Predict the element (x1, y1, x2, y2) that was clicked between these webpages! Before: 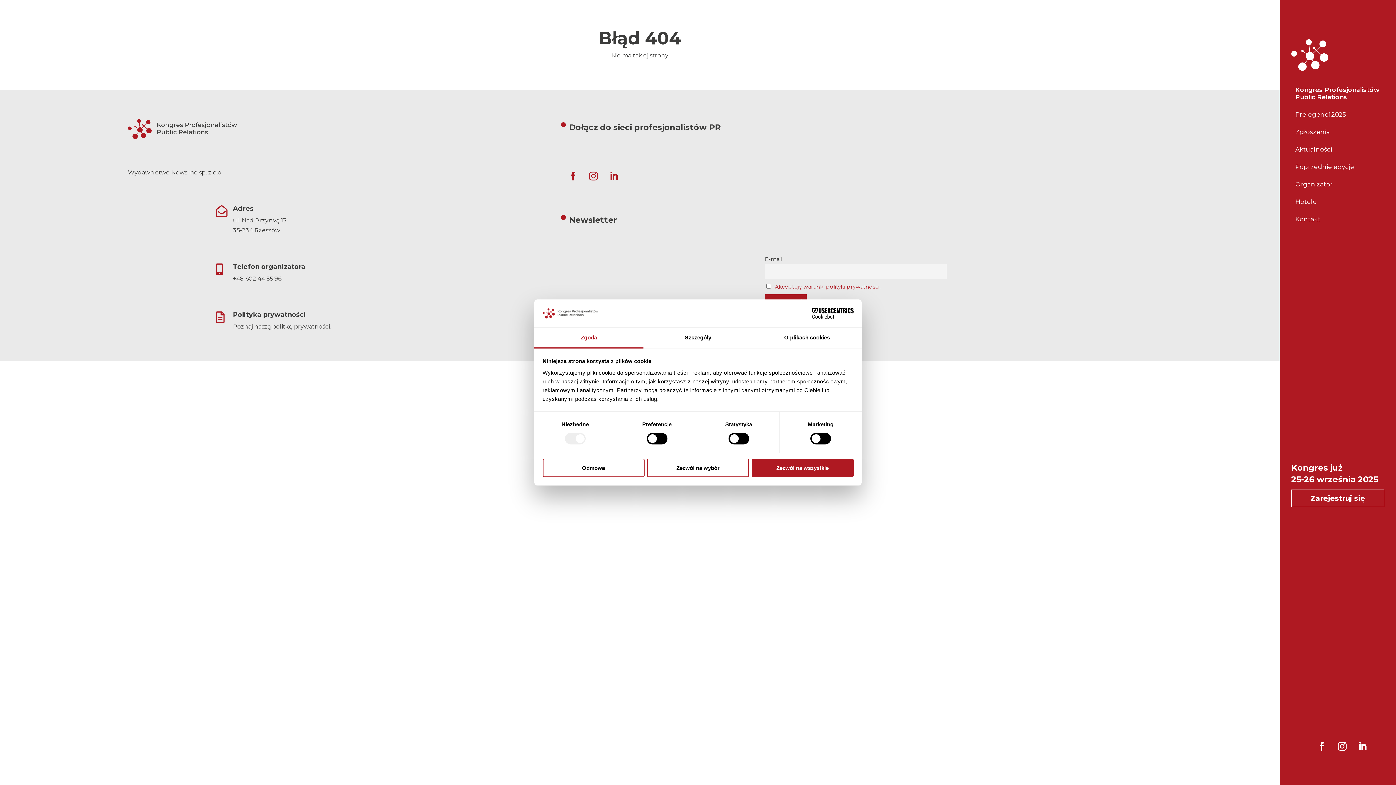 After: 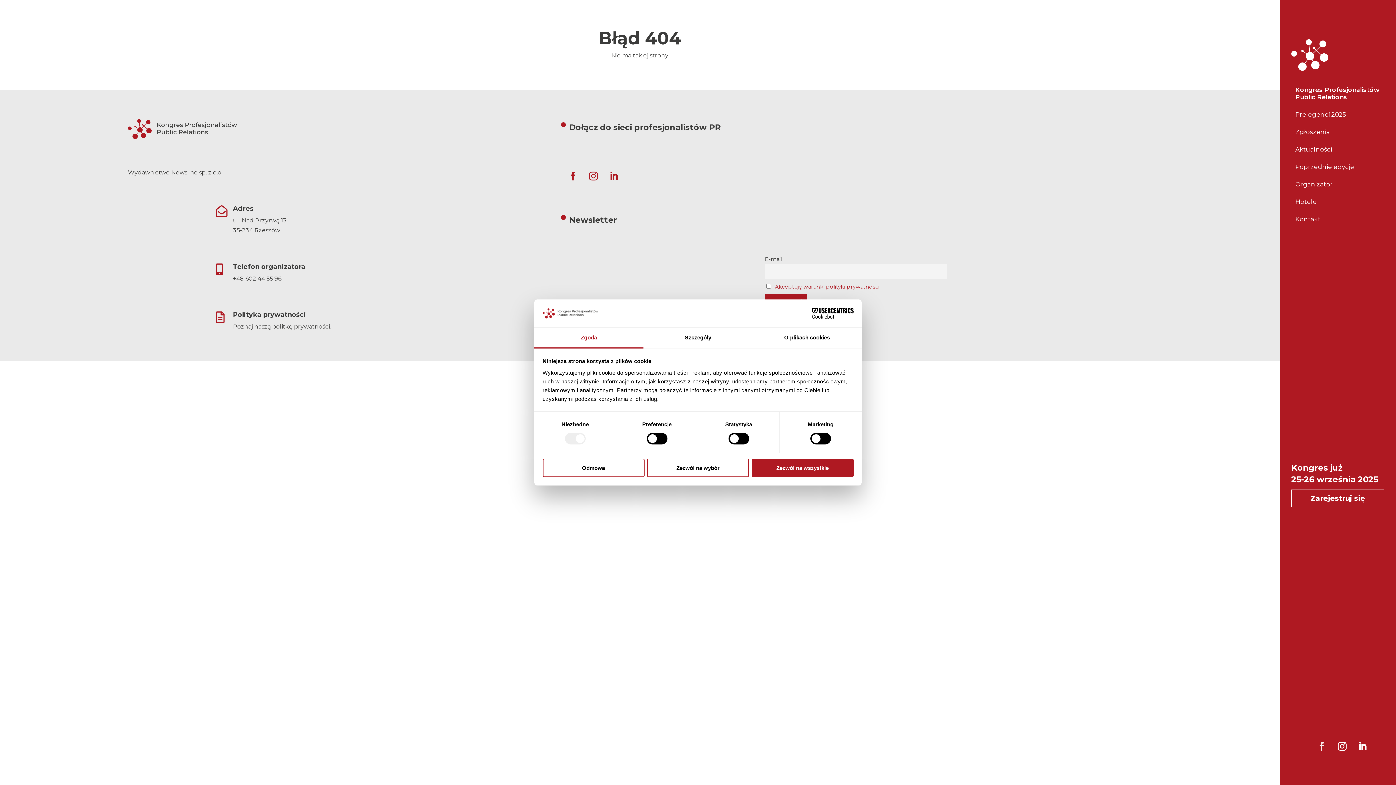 Action: bbox: (1309, 733, 1326, 751)